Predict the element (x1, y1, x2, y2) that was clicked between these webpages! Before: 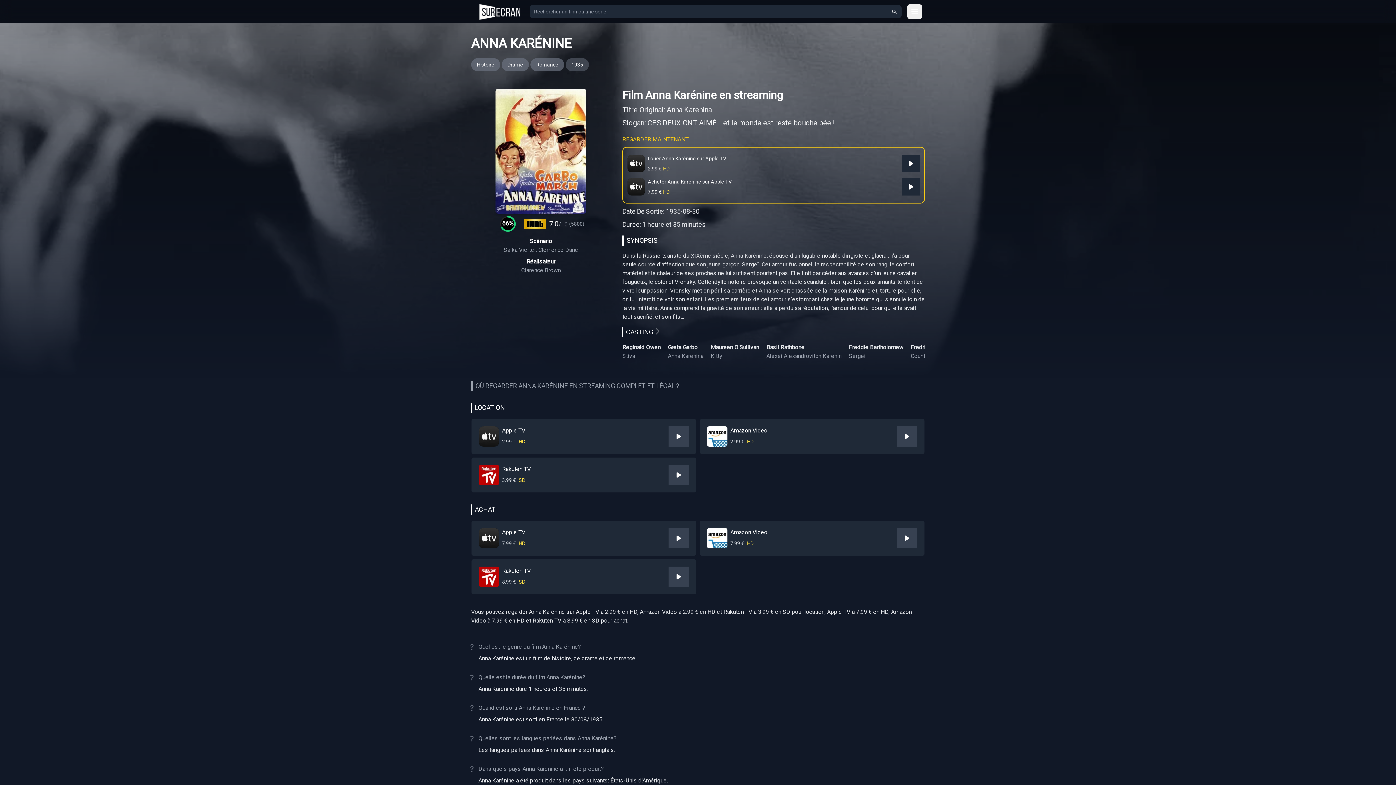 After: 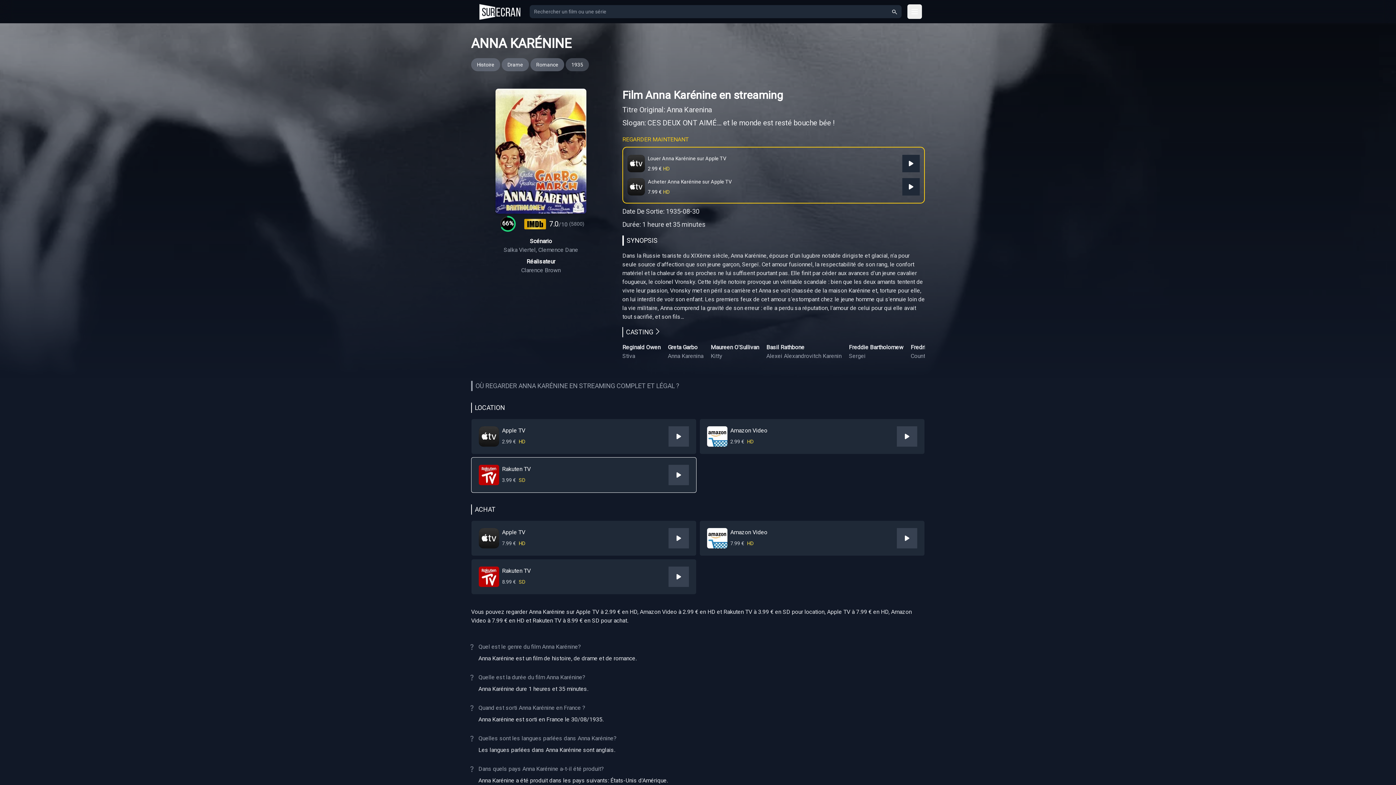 Action: bbox: (471, 457, 696, 493) label: Rakuten TV
3.99 €SD